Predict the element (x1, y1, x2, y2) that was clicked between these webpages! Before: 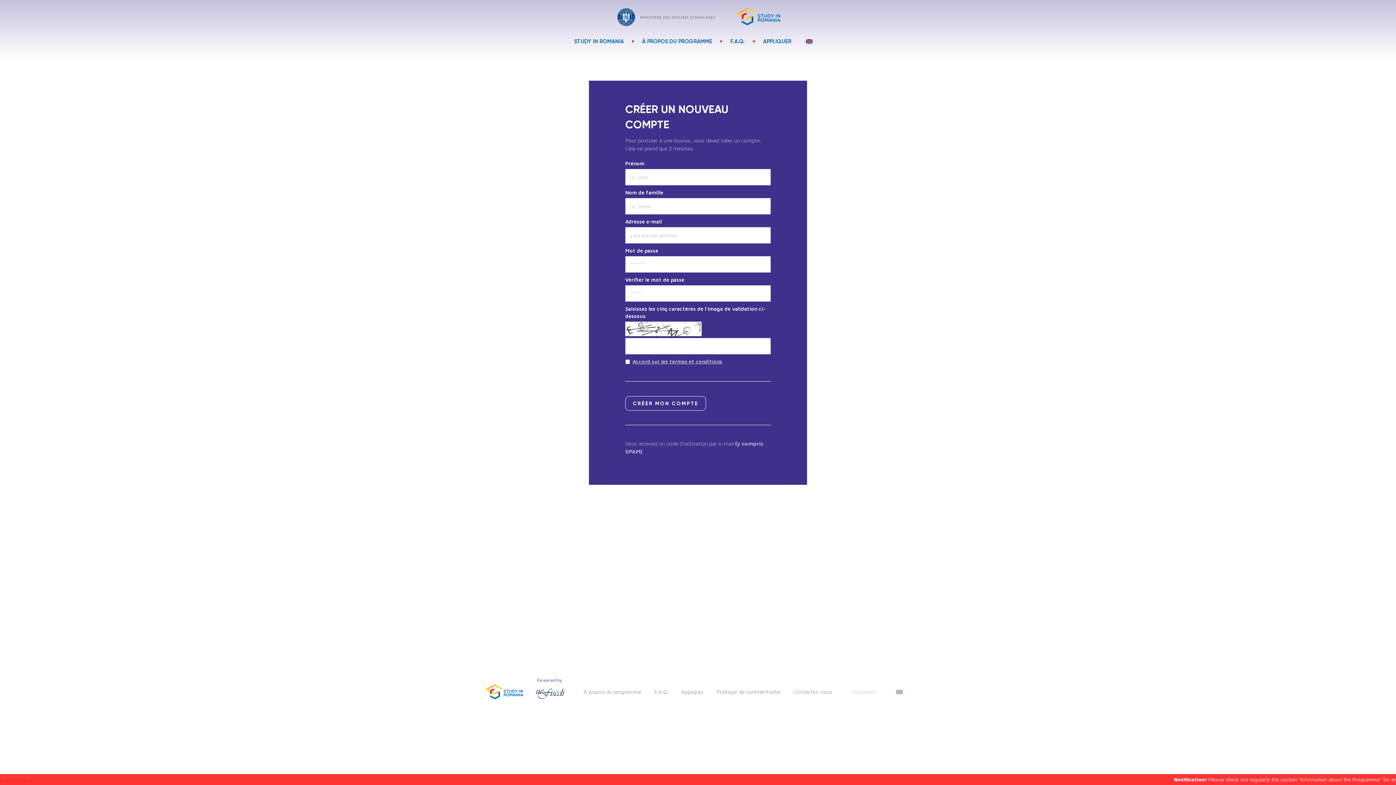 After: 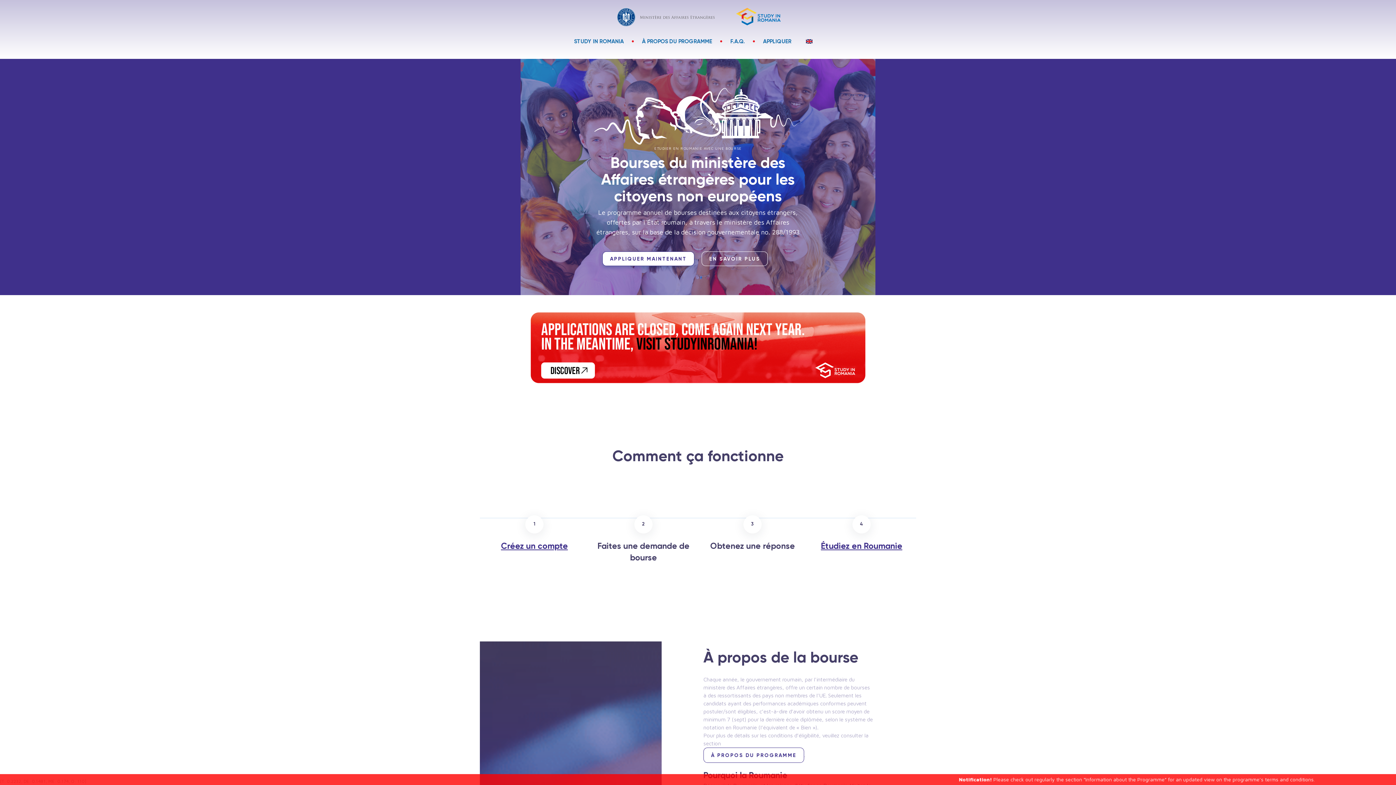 Action: bbox: (617, 4, 780, 29)